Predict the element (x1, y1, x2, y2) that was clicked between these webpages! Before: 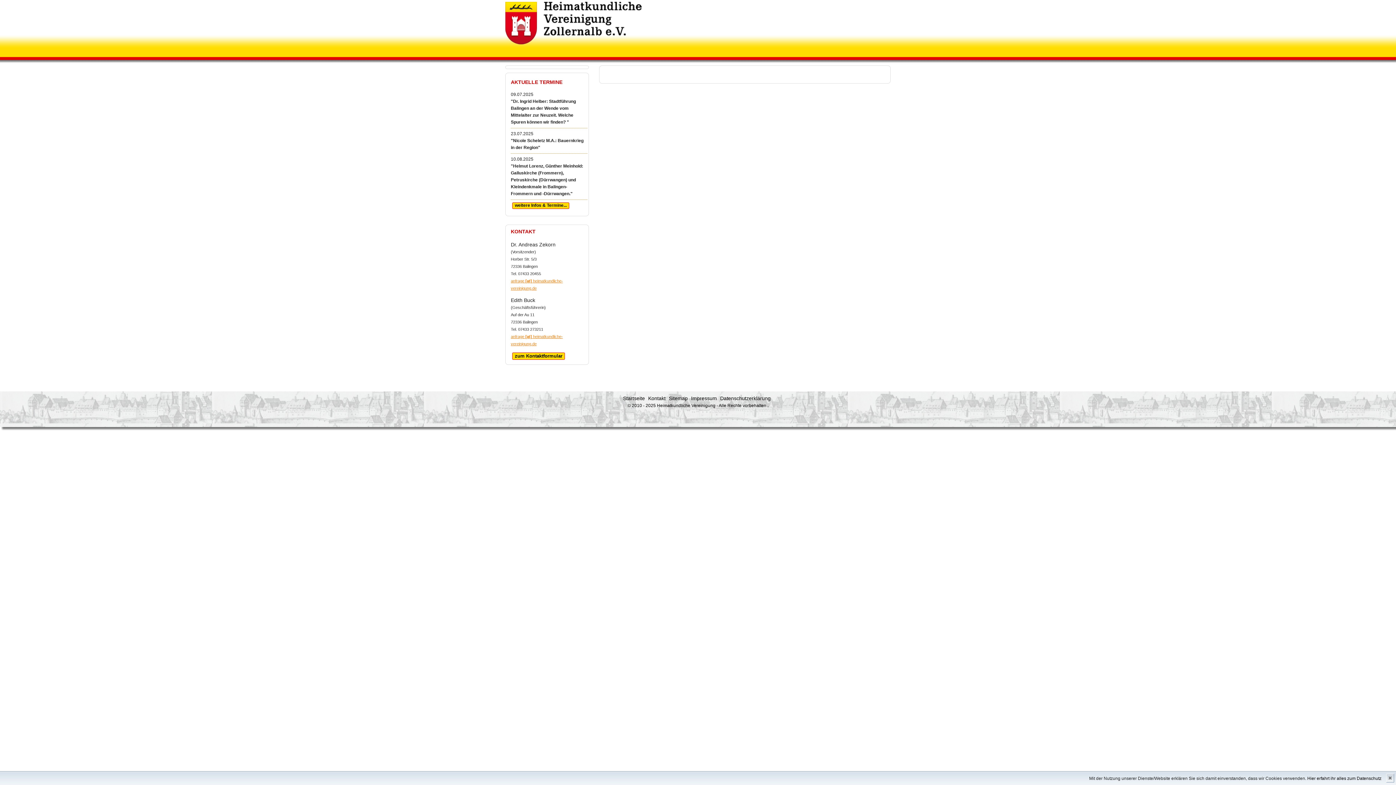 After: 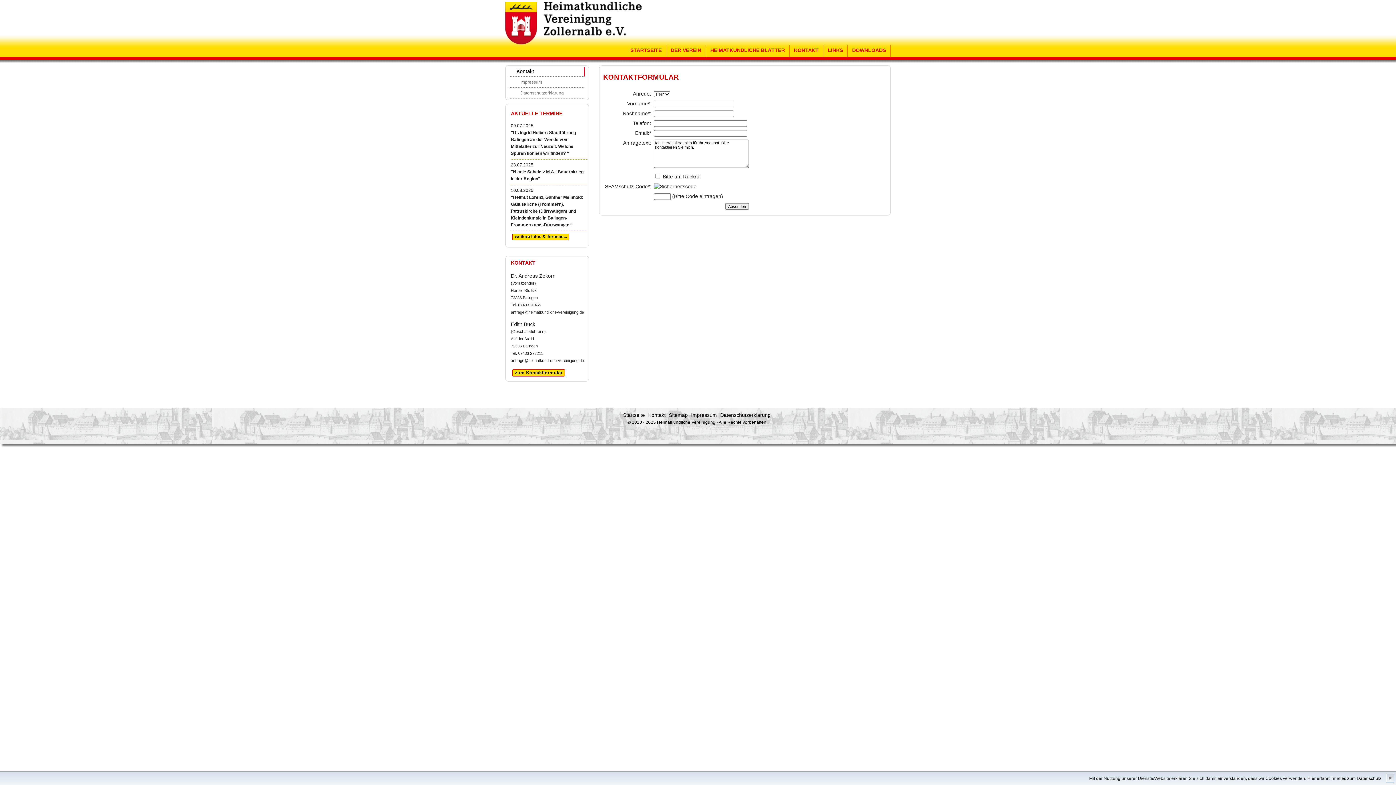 Action: bbox: (648, 395, 665, 401) label: Kontakt